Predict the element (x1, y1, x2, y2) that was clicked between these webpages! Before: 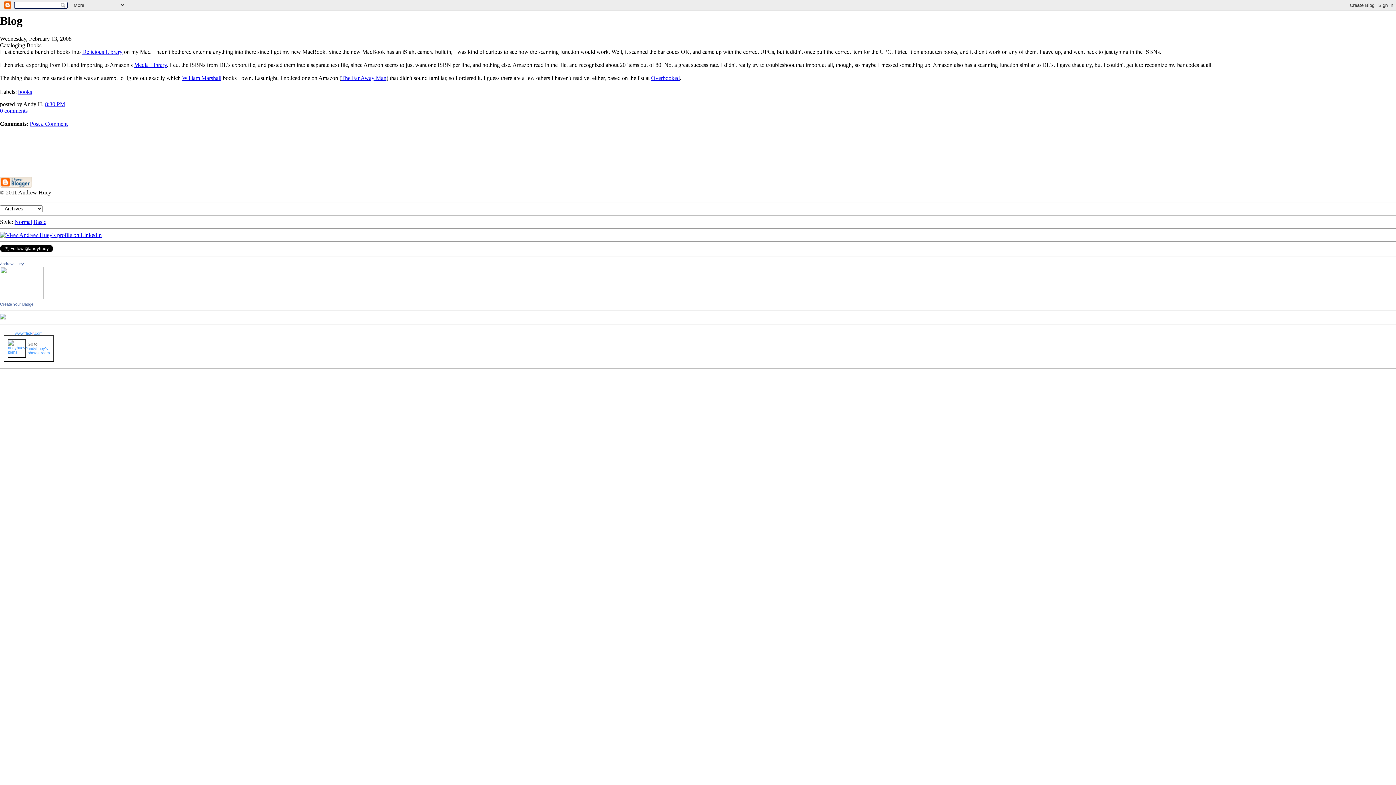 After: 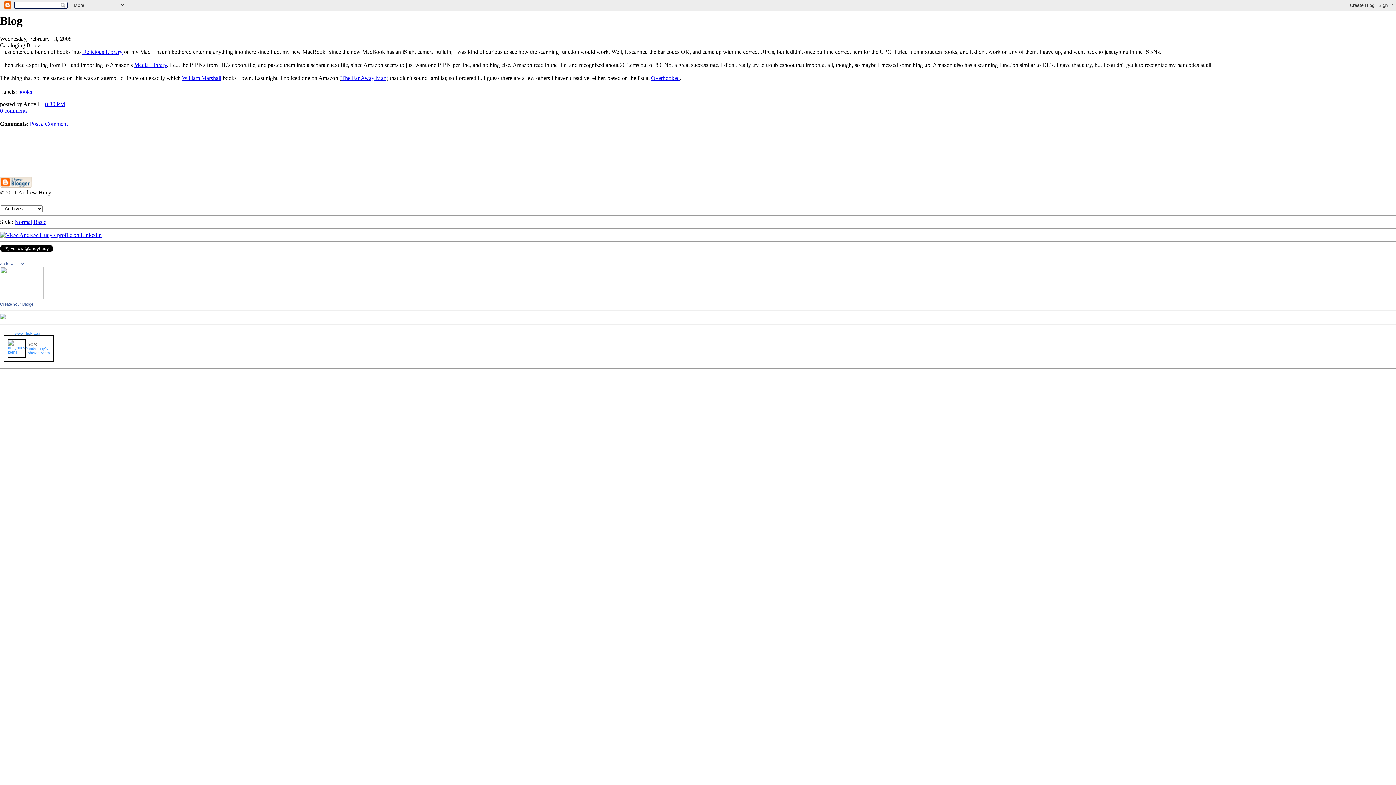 Action: label: Normal bbox: (14, 218, 32, 225)